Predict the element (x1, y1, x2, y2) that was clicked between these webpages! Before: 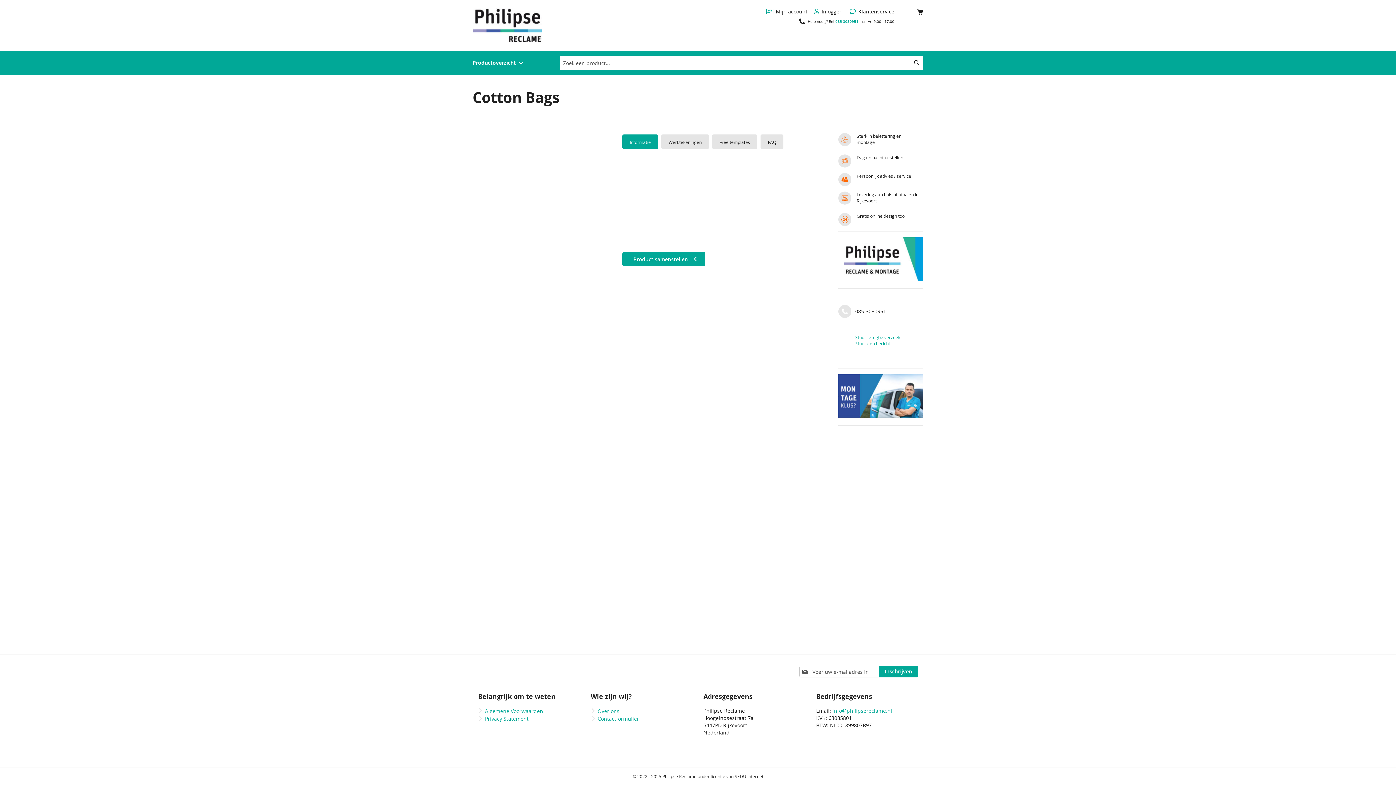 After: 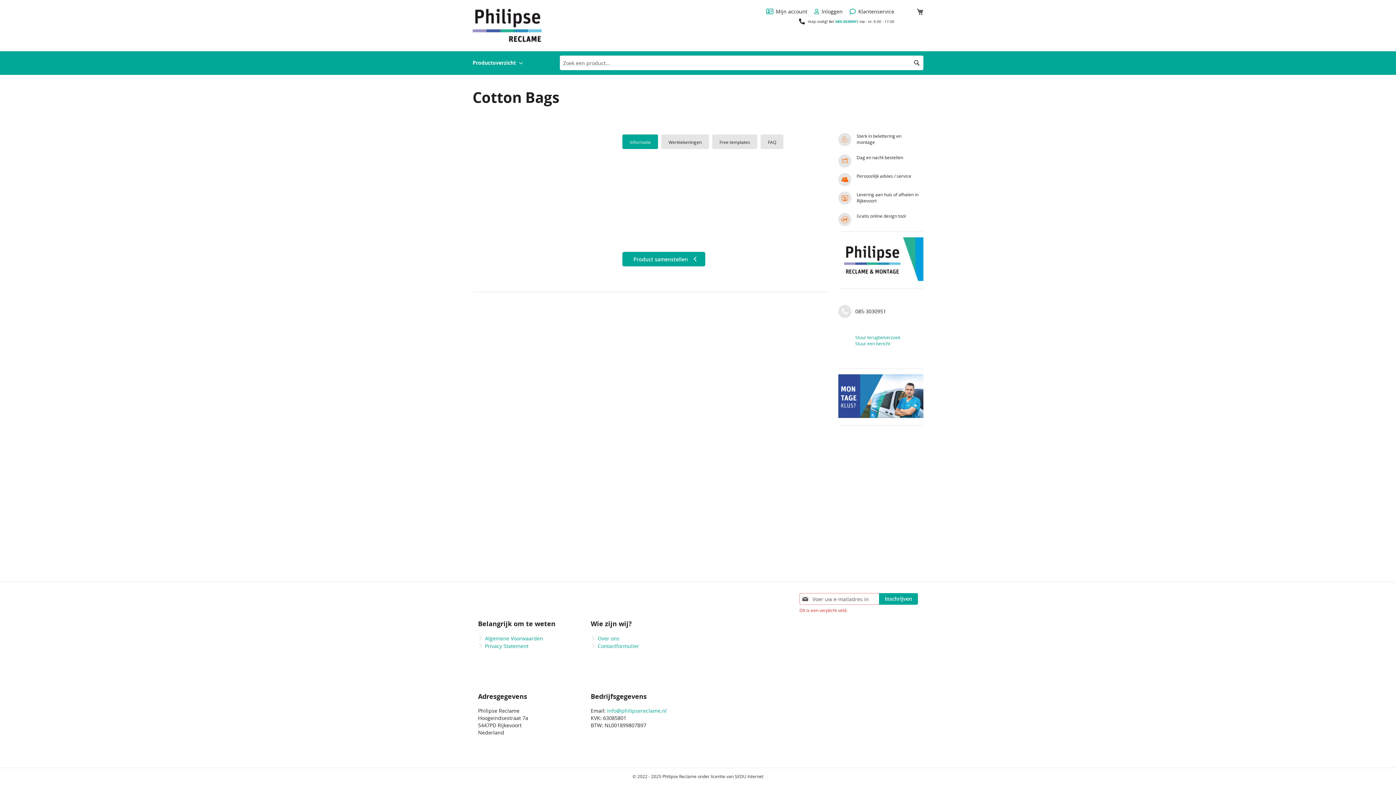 Action: label: Subscribe bbox: (879, 666, 918, 677)